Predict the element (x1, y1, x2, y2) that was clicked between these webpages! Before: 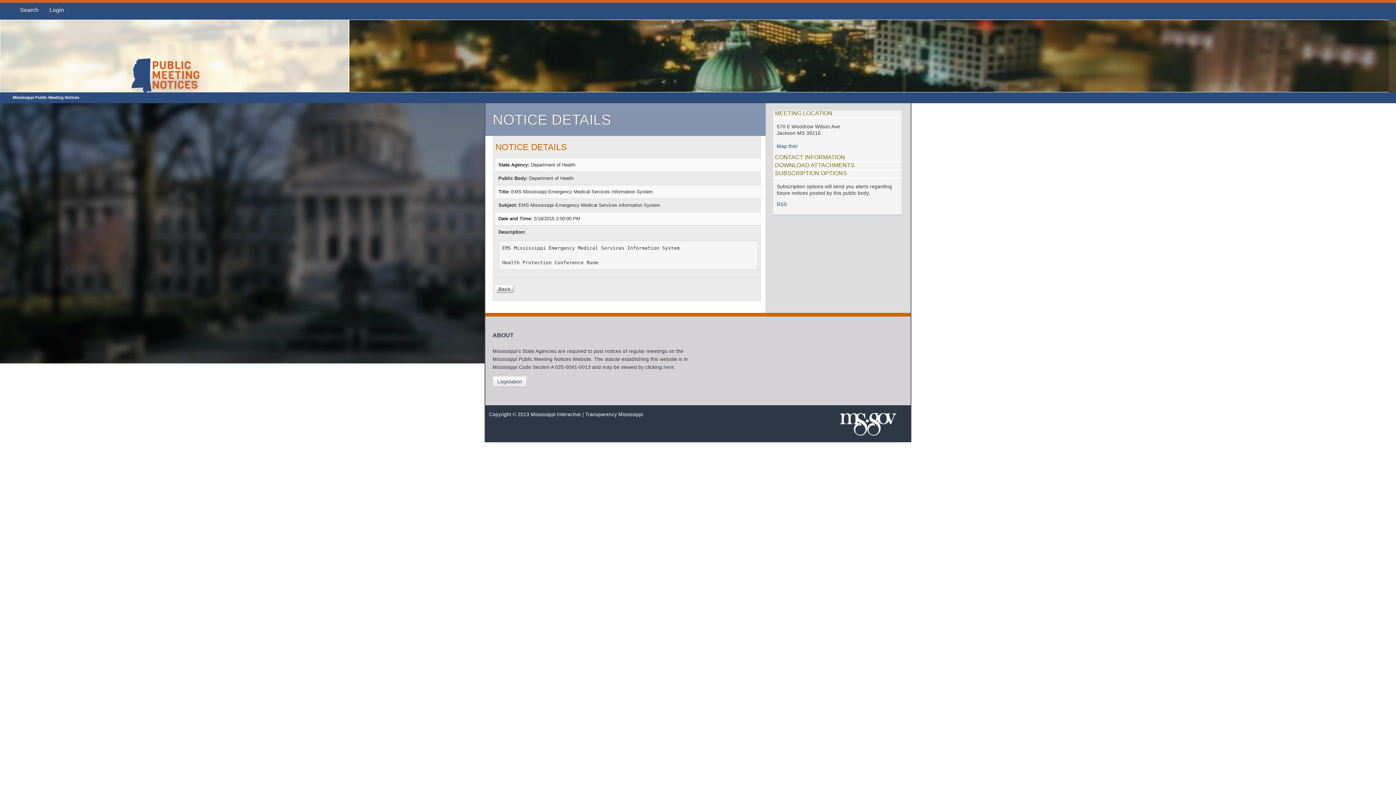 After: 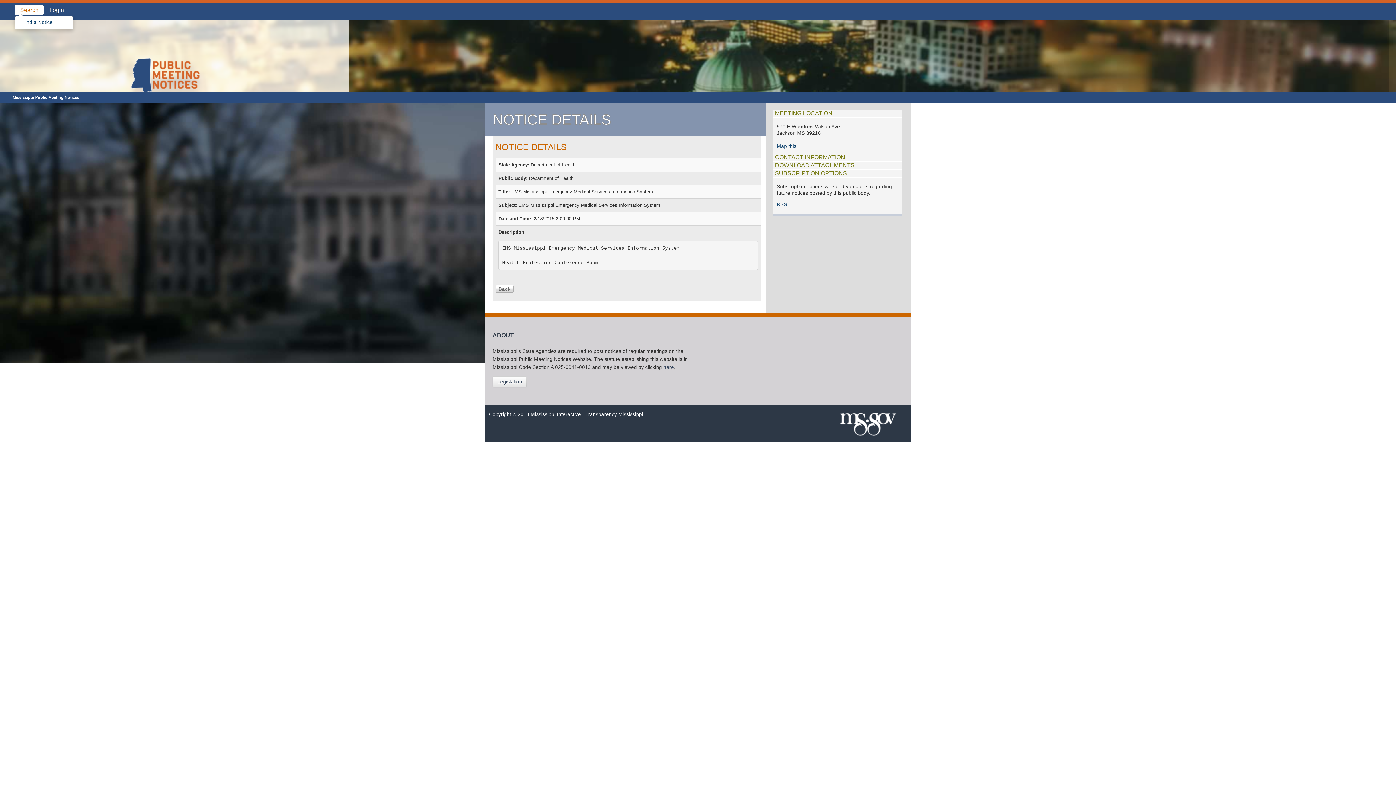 Action: label: Search bbox: (14, 3, 44, 16)